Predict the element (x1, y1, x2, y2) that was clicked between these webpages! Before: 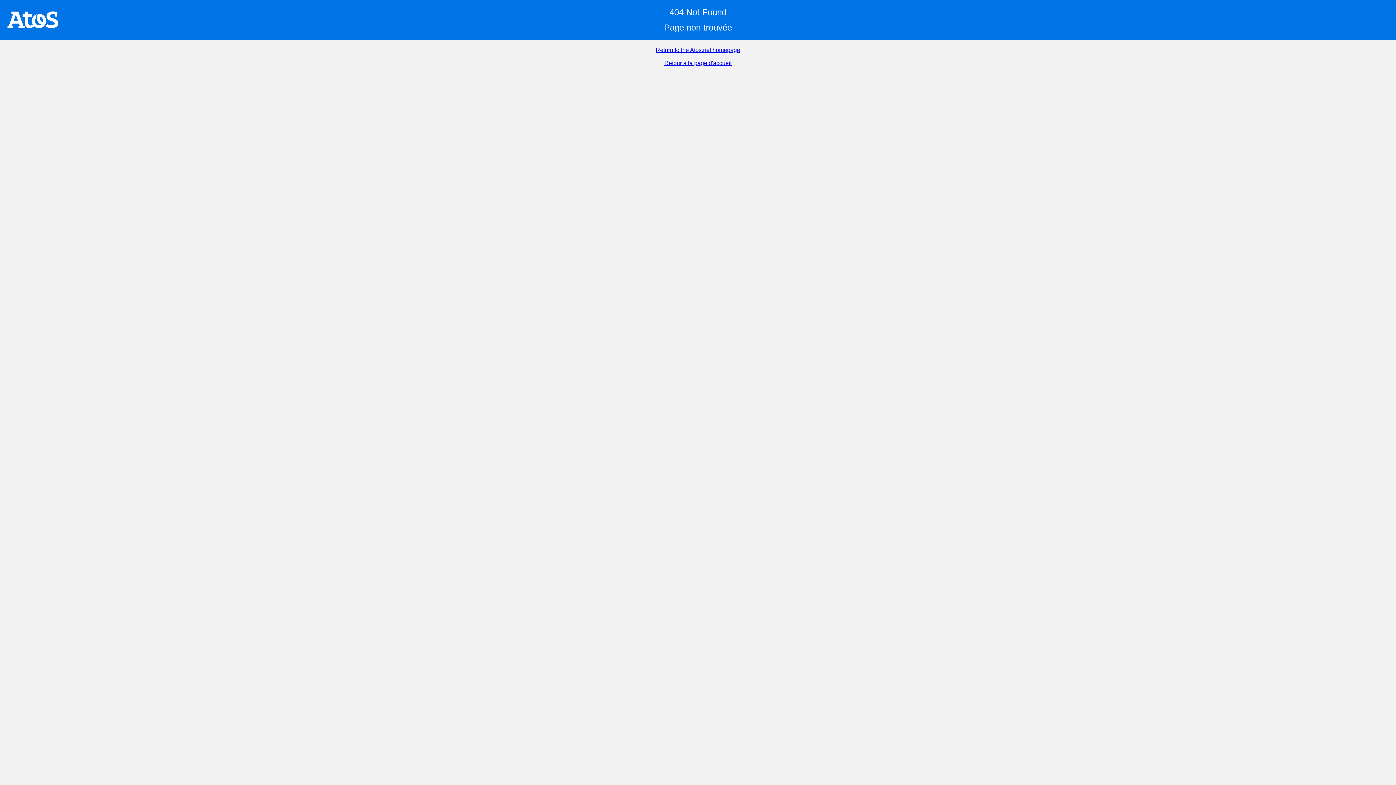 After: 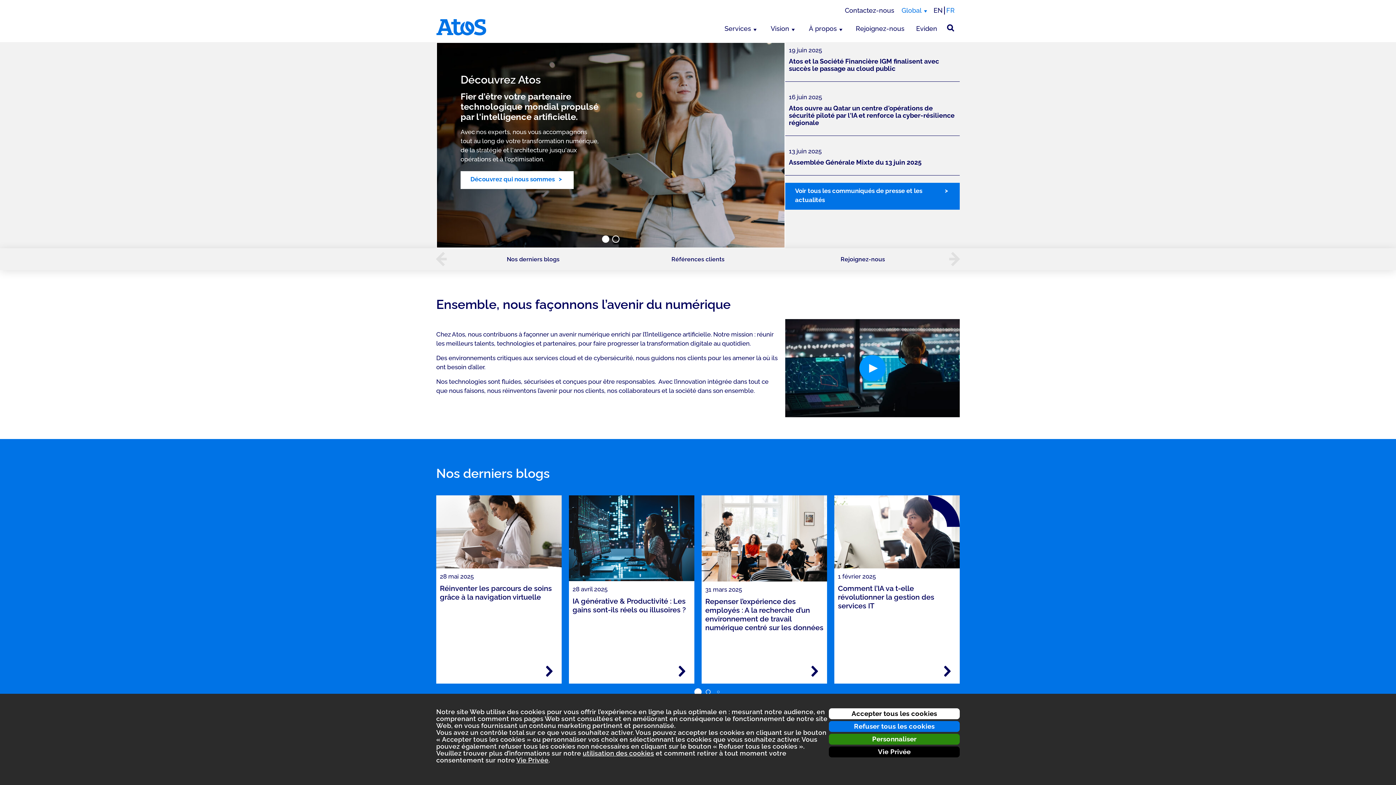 Action: label: Retour à la page d'accueil bbox: (664, 60, 731, 66)